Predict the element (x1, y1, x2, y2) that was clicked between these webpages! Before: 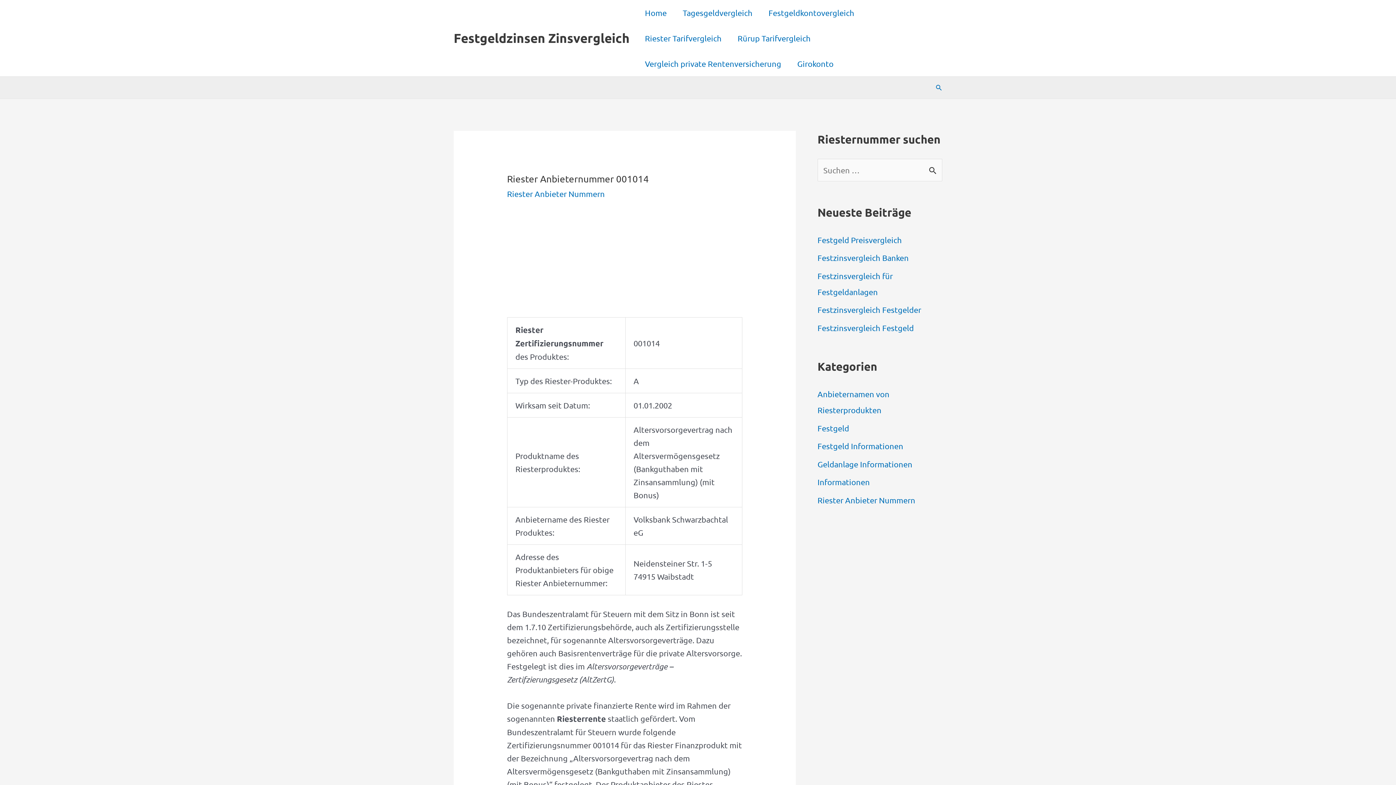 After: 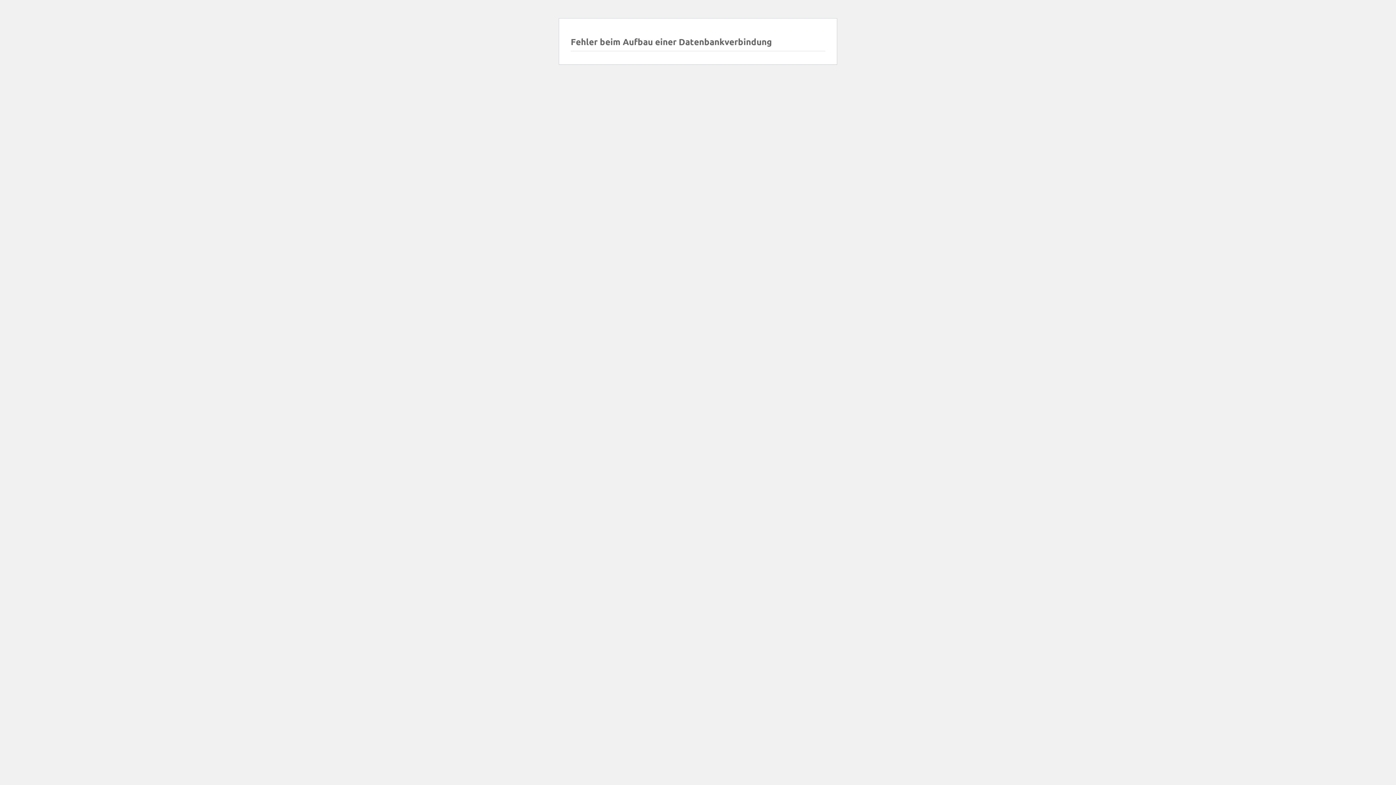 Action: label: Geldanlage Informationen bbox: (817, 459, 912, 468)